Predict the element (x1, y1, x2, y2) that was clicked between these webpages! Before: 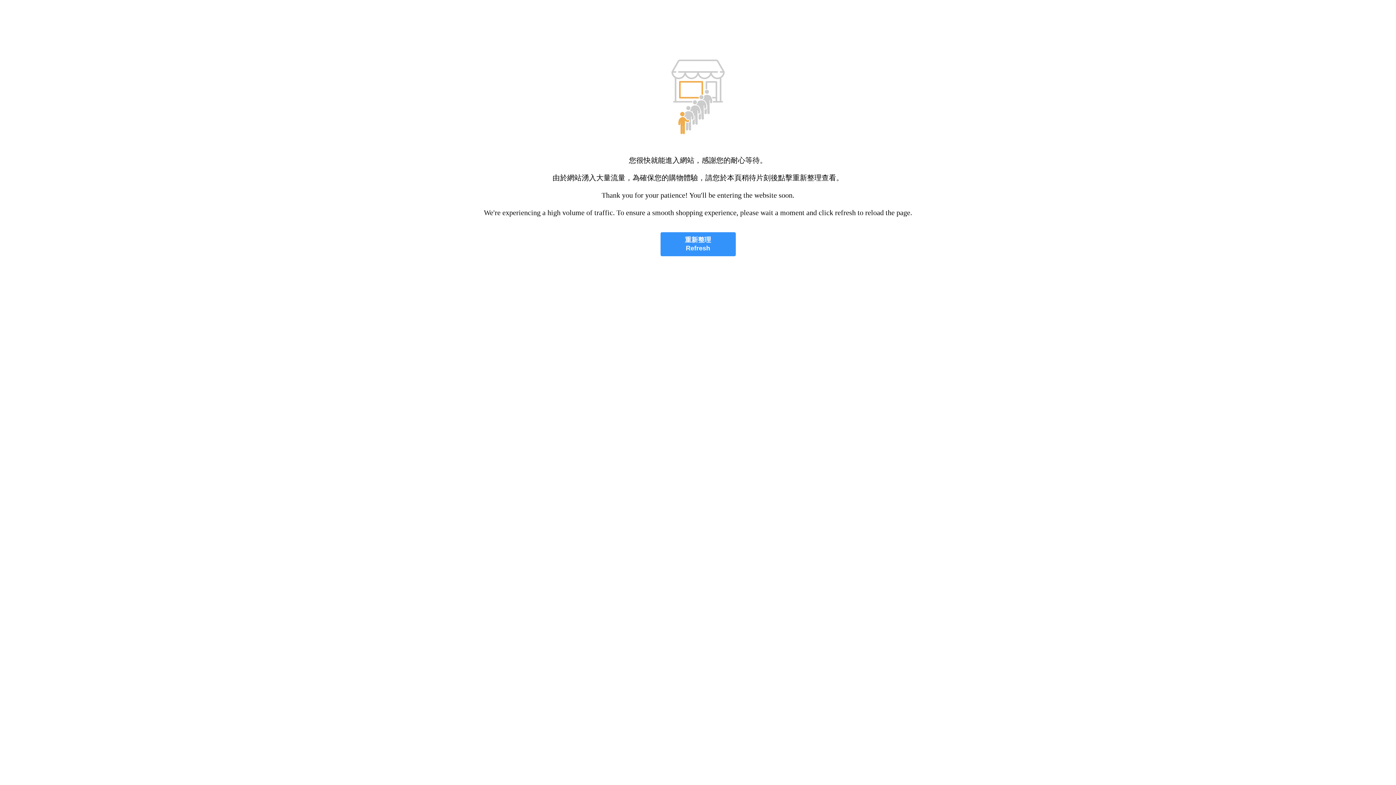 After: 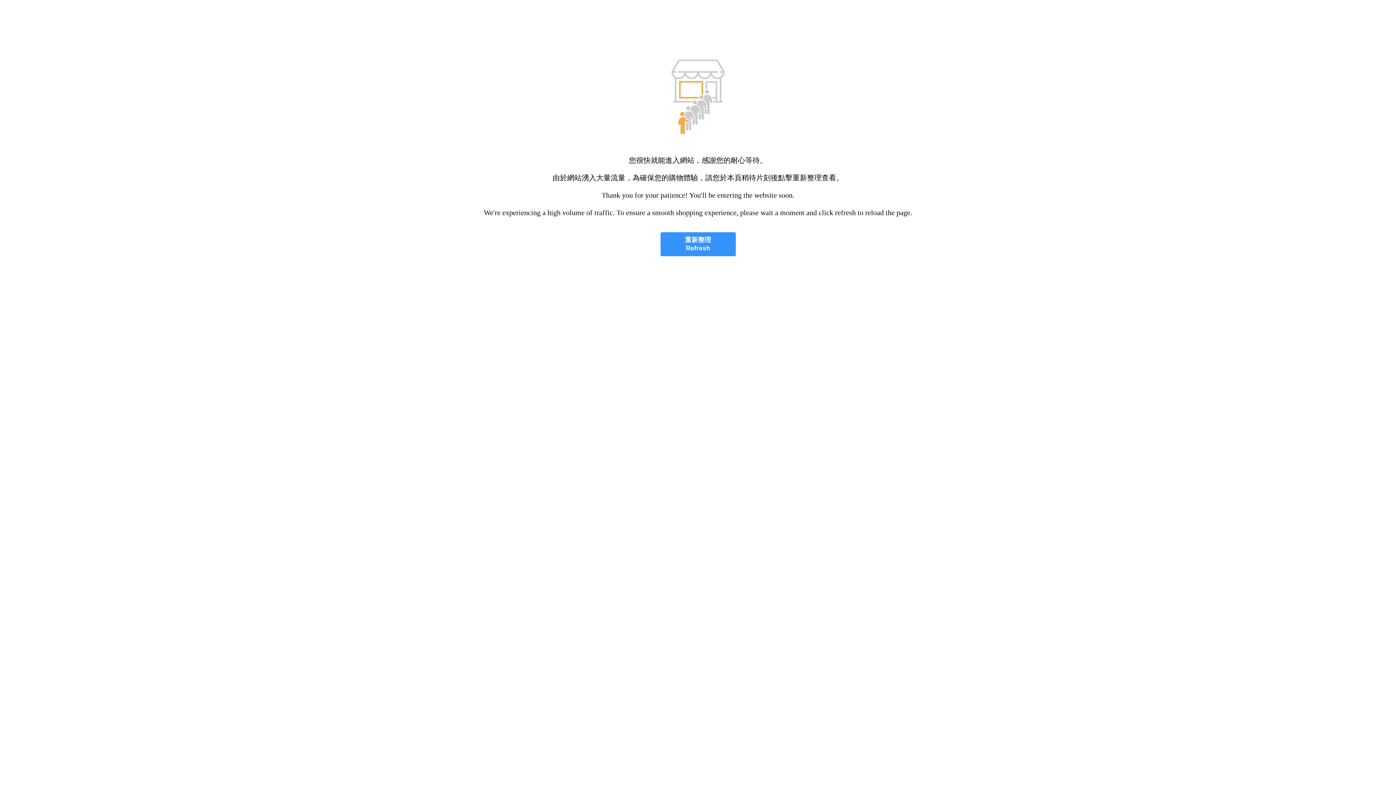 Action: bbox: (660, 232, 735, 256) label: 重新整理
Refresh